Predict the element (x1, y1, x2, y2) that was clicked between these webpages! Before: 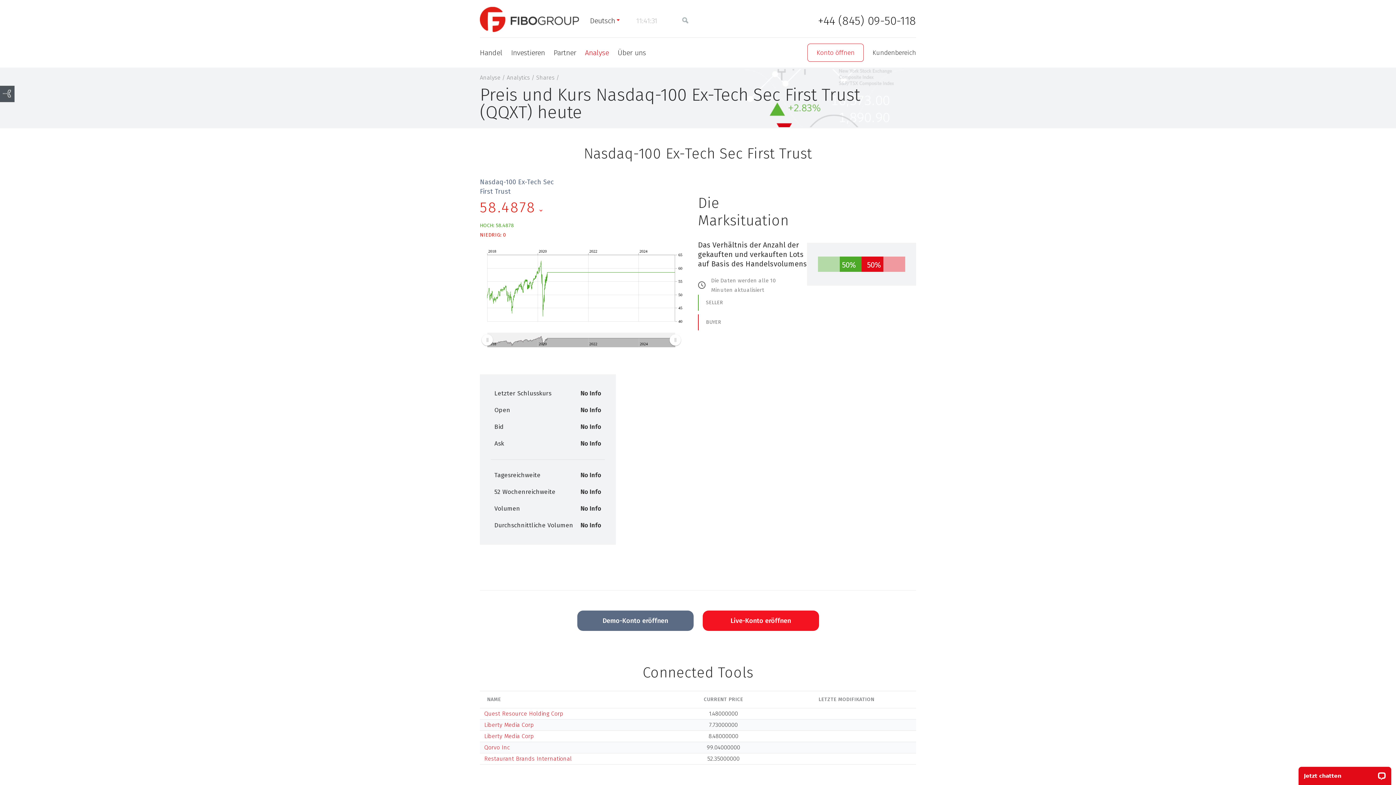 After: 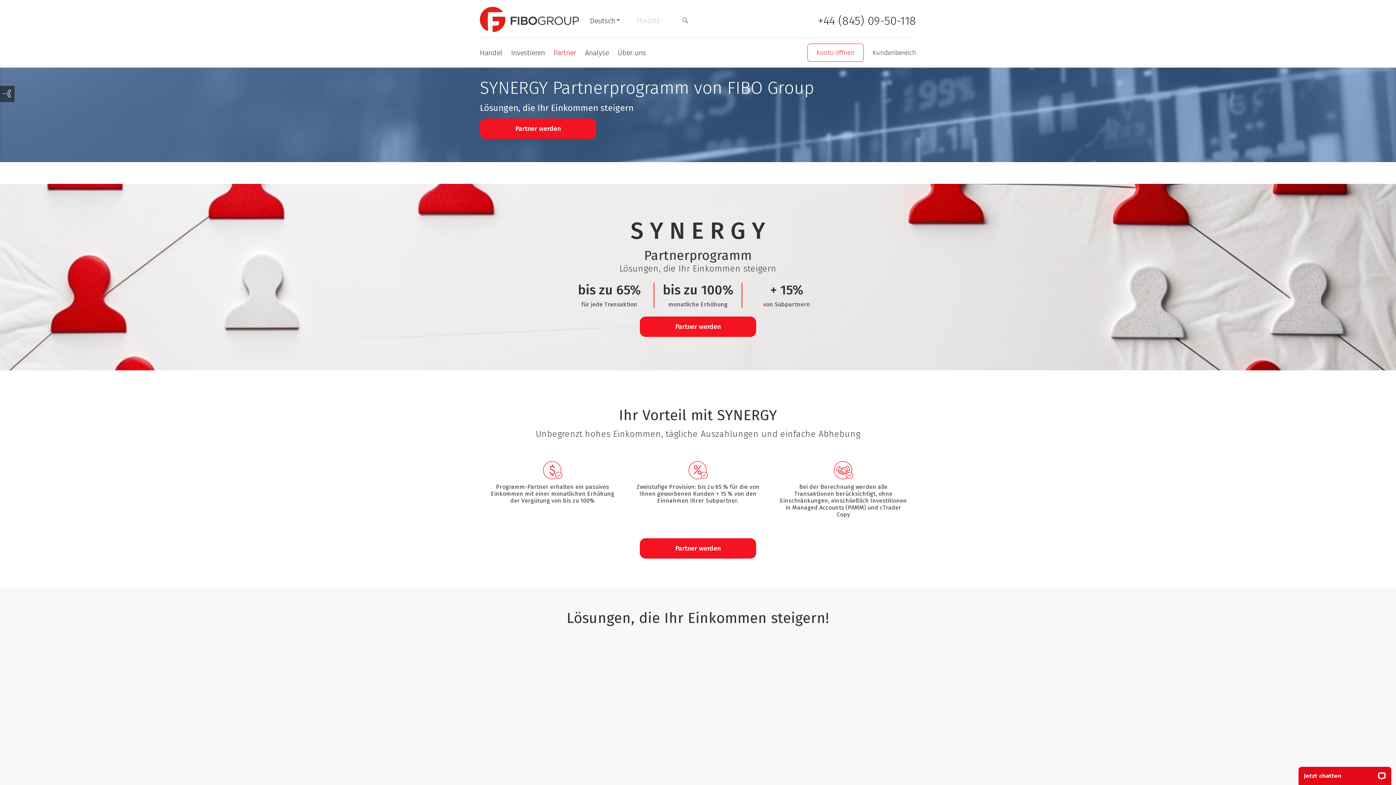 Action: bbox: (553, 48, 576, 57) label: Partner